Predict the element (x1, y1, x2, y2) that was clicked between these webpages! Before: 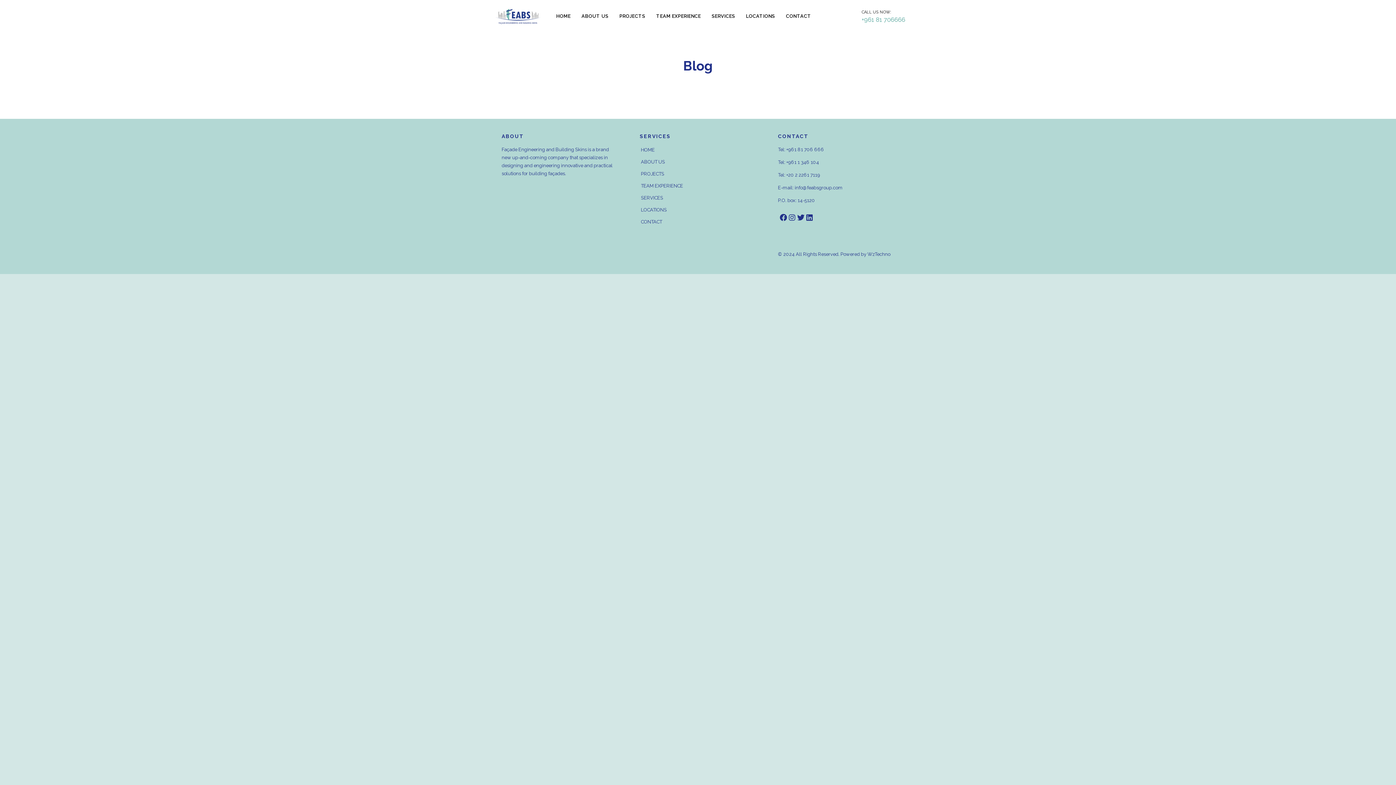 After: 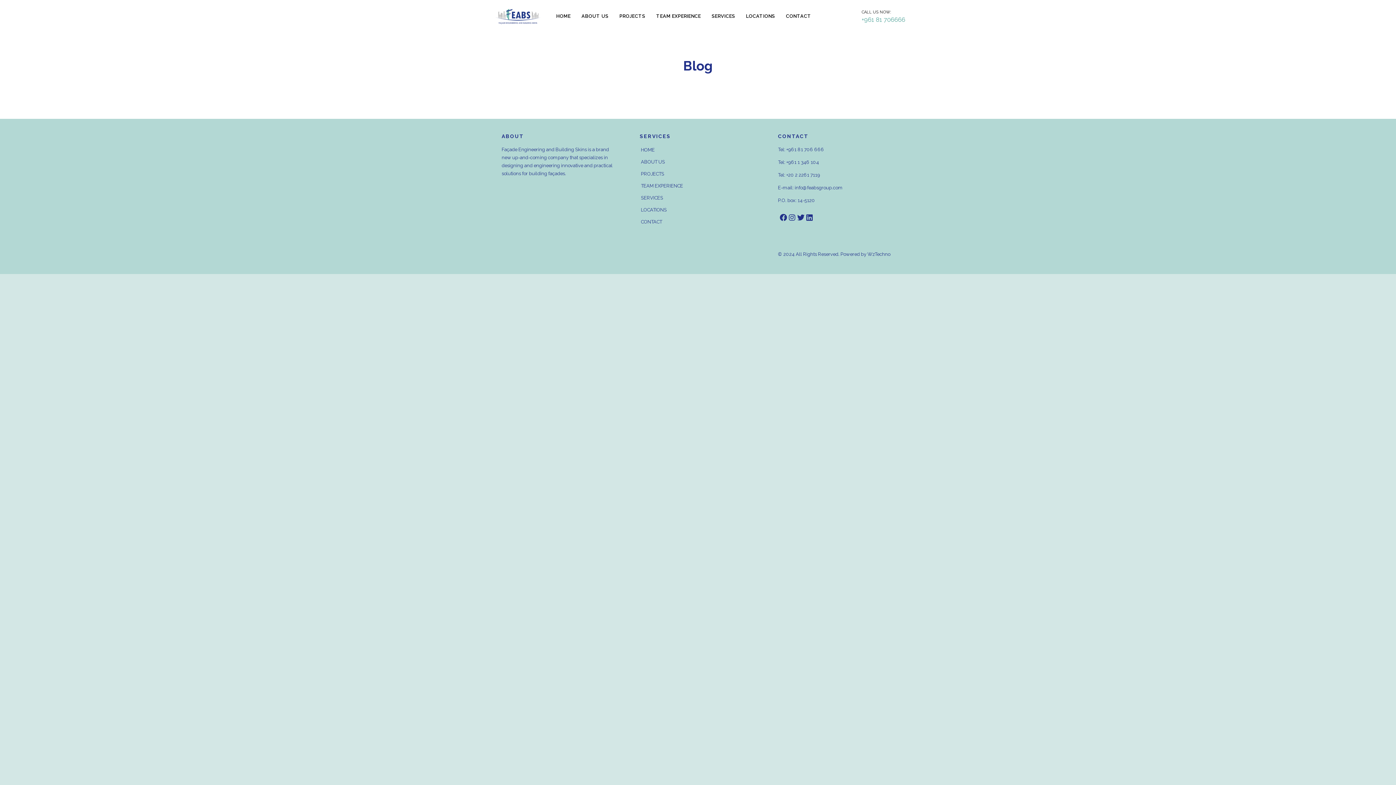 Action: bbox: (787, 213, 795, 222)